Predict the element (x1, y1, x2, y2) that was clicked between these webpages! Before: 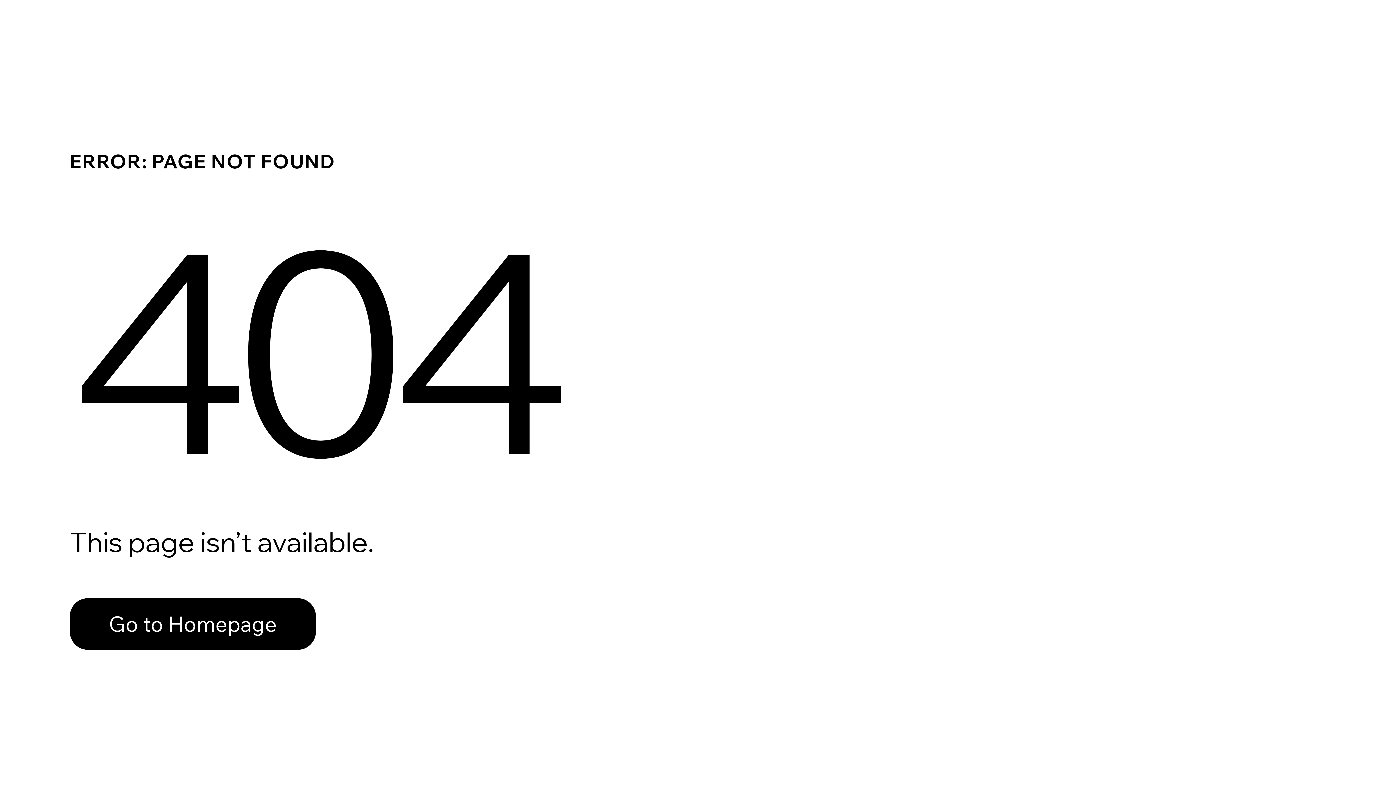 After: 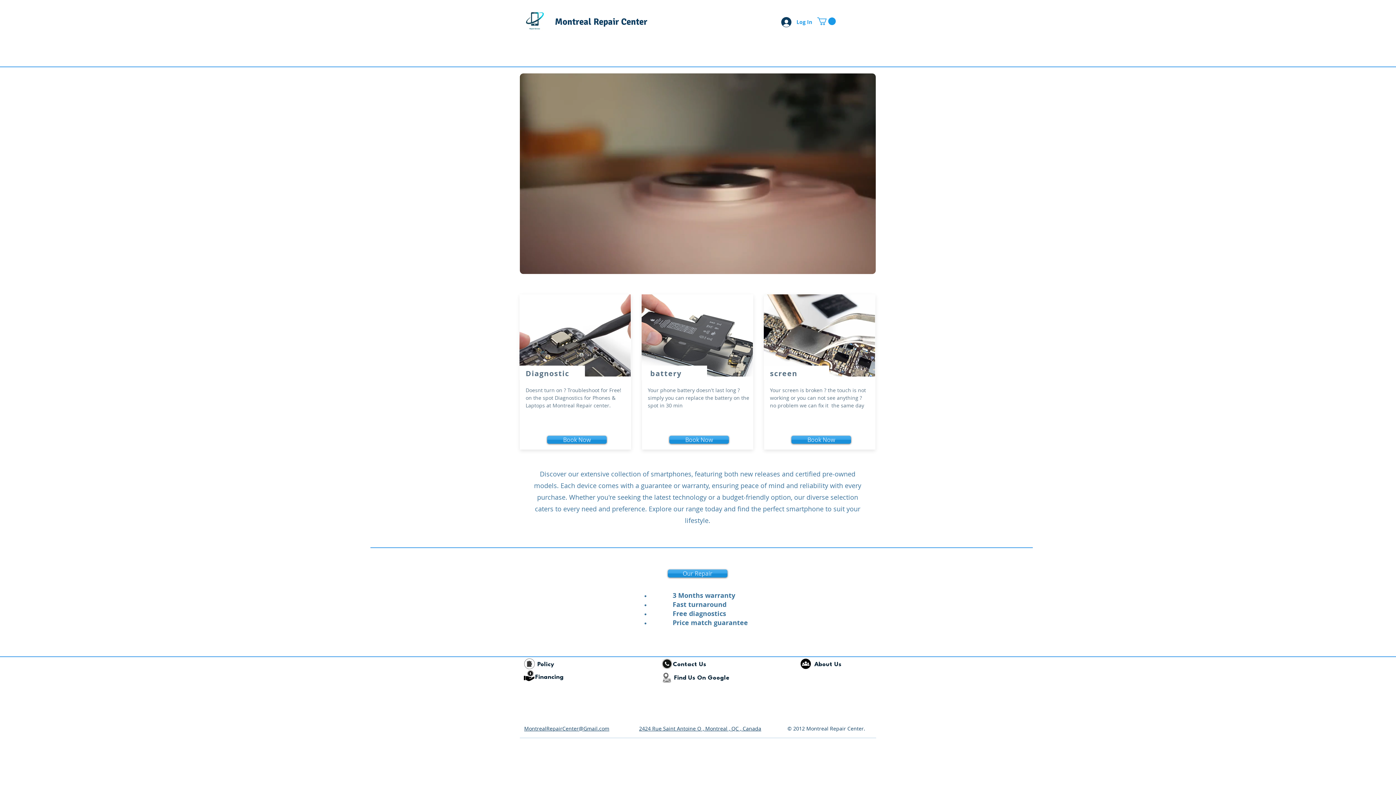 Action: label: Go to Homepage bbox: (69, 582, 768, 659)